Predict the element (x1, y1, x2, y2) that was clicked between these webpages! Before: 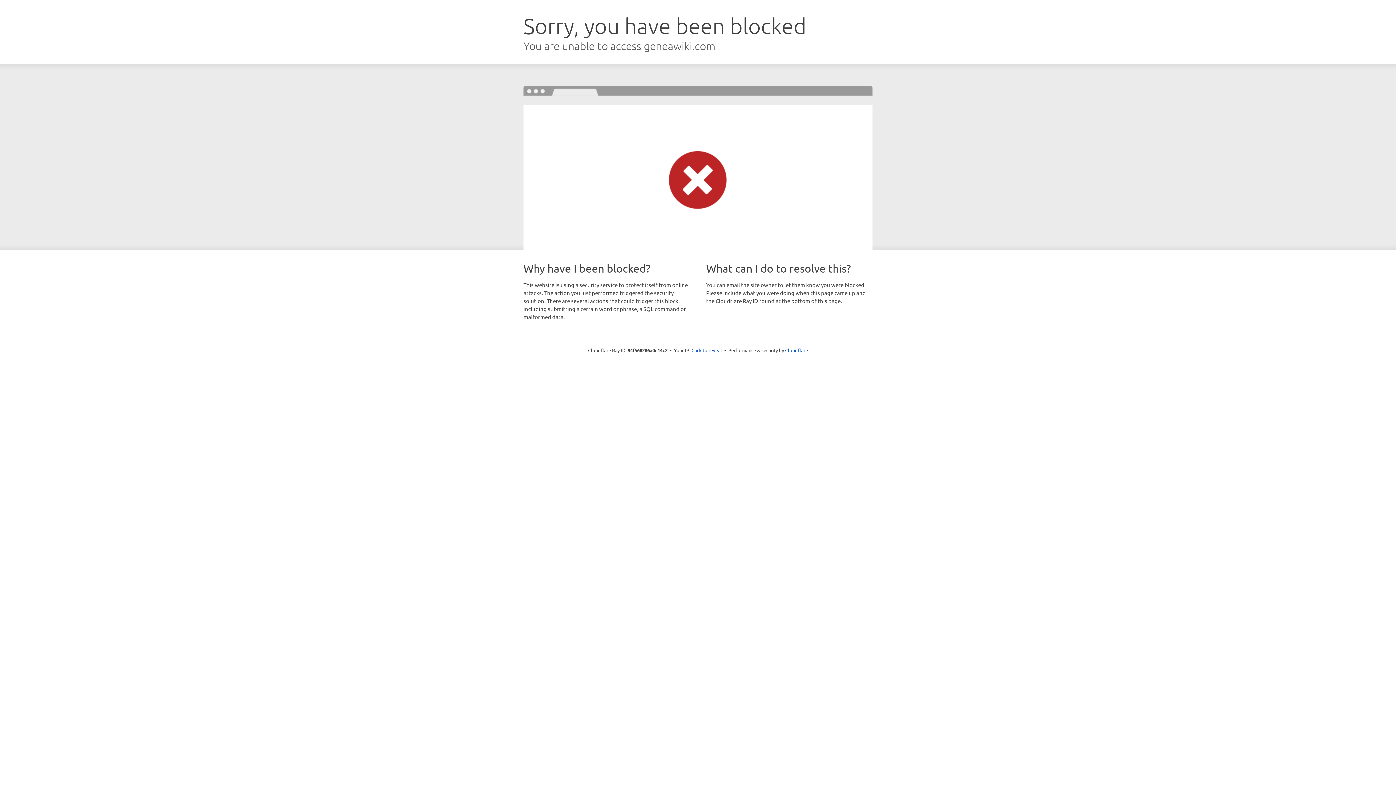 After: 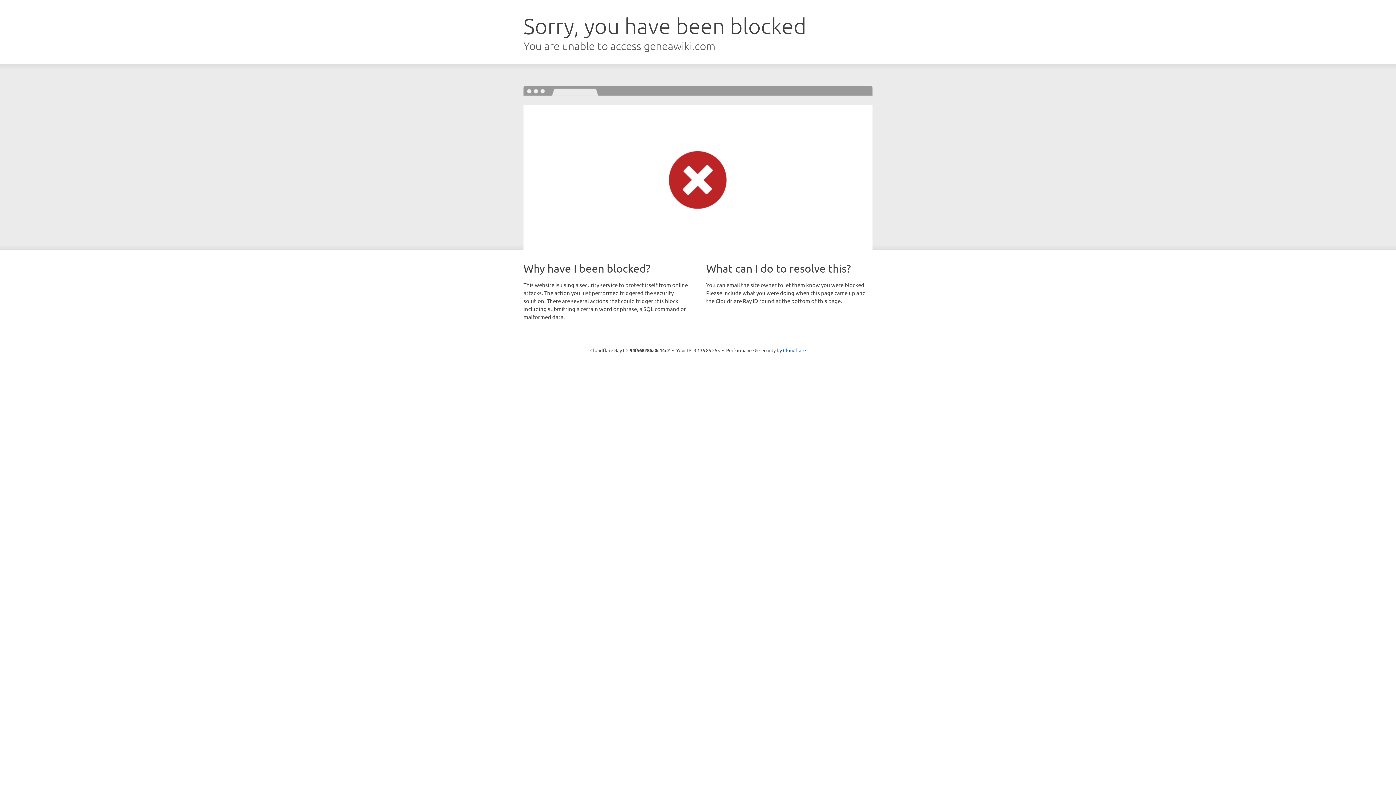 Action: label: Click to reveal bbox: (691, 346, 722, 353)